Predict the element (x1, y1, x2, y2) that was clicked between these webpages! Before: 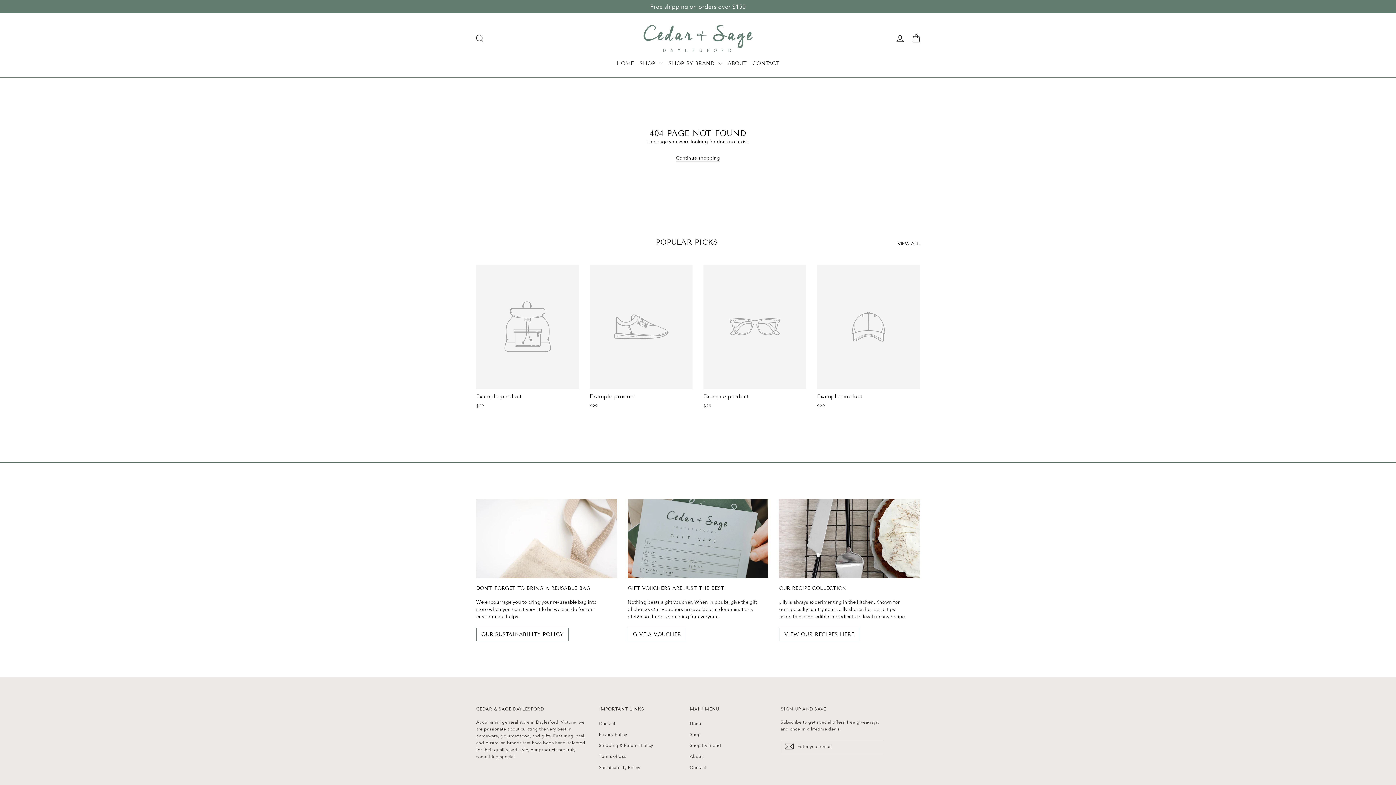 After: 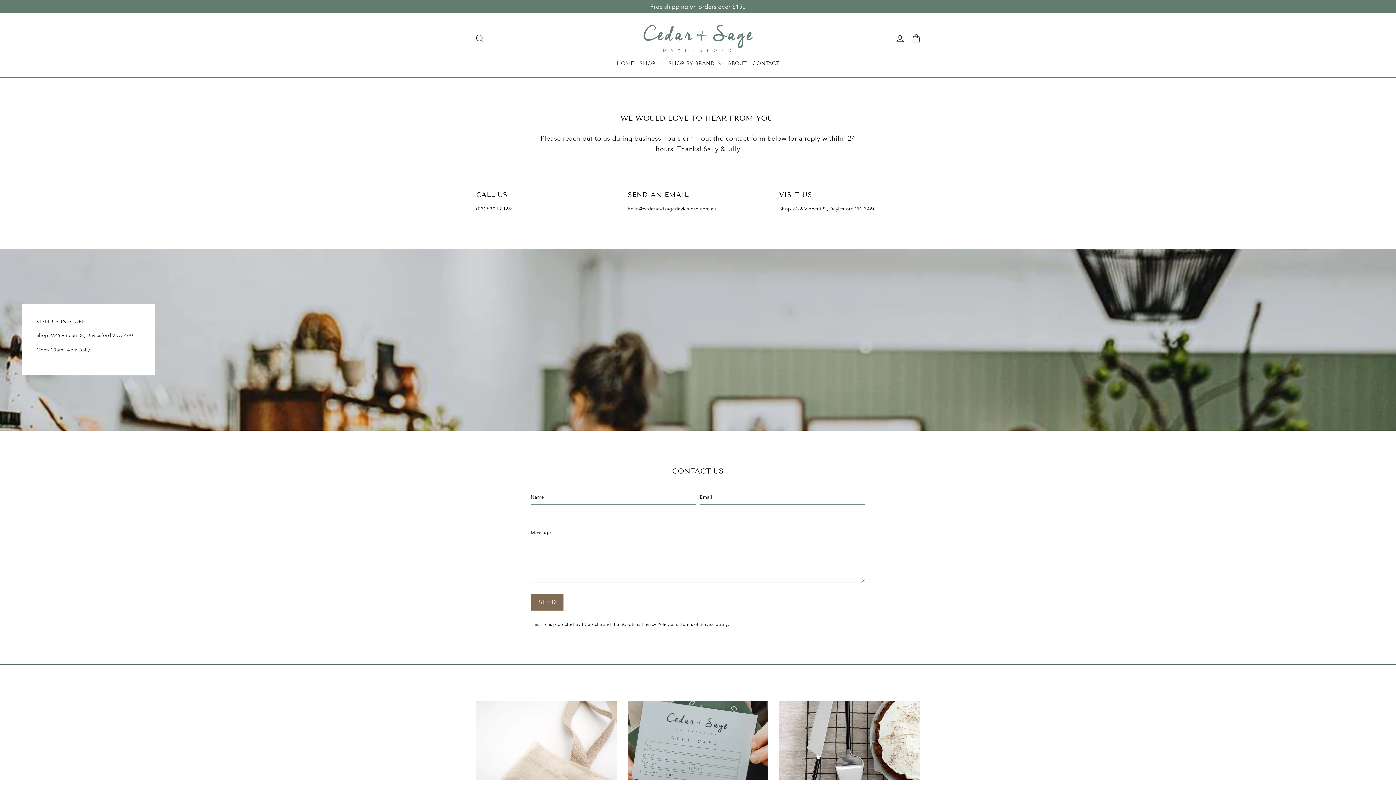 Action: label: Contact bbox: (690, 763, 770, 772)